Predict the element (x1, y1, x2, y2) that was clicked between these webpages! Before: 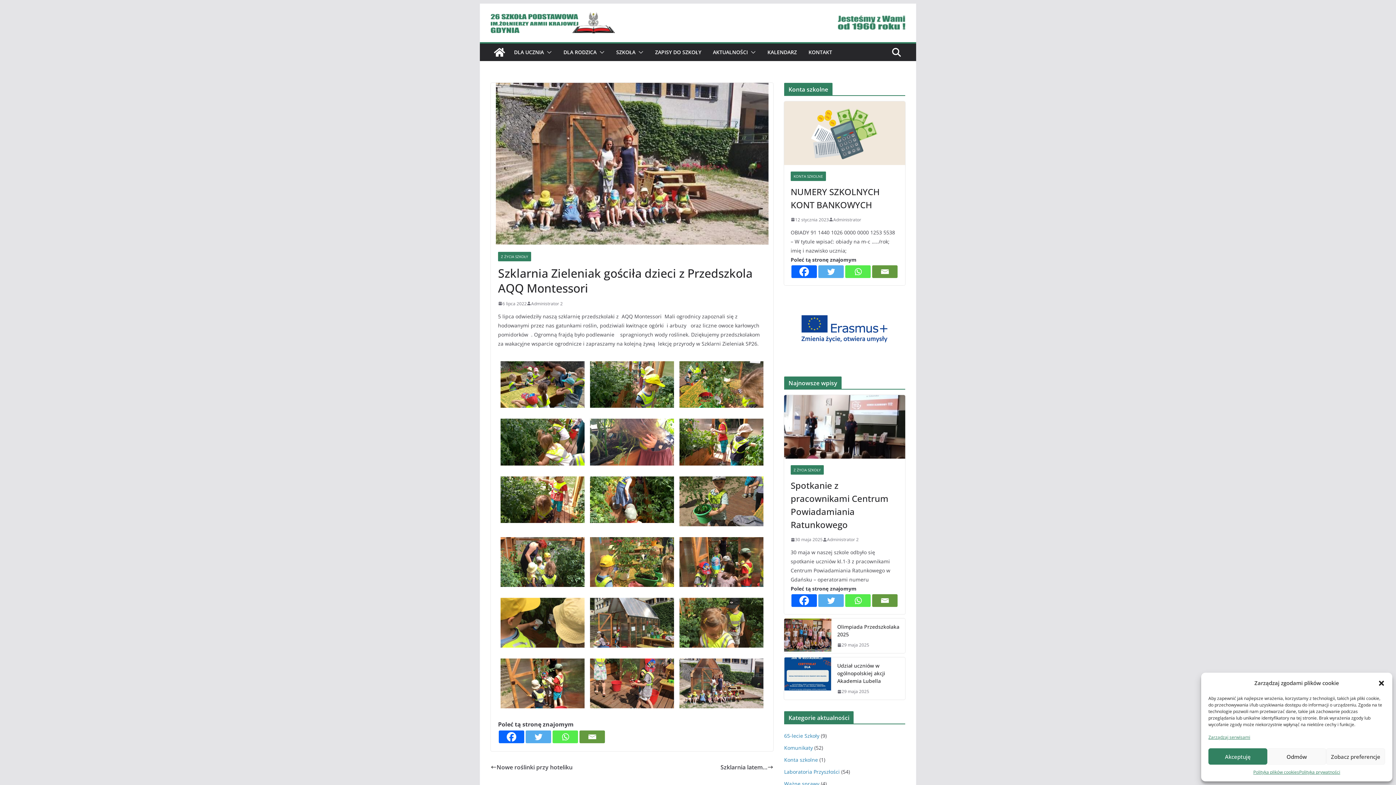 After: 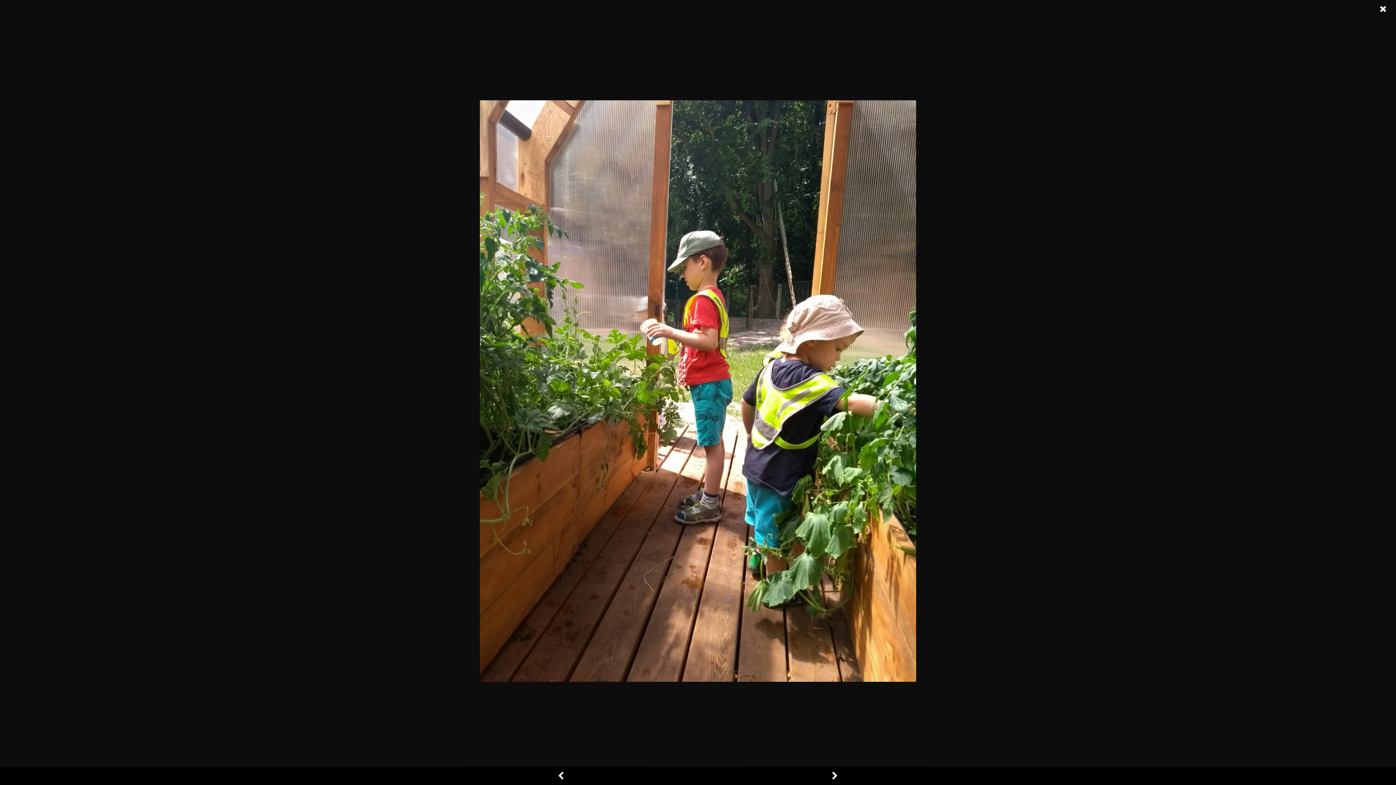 Action: bbox: (679, 420, 763, 428)